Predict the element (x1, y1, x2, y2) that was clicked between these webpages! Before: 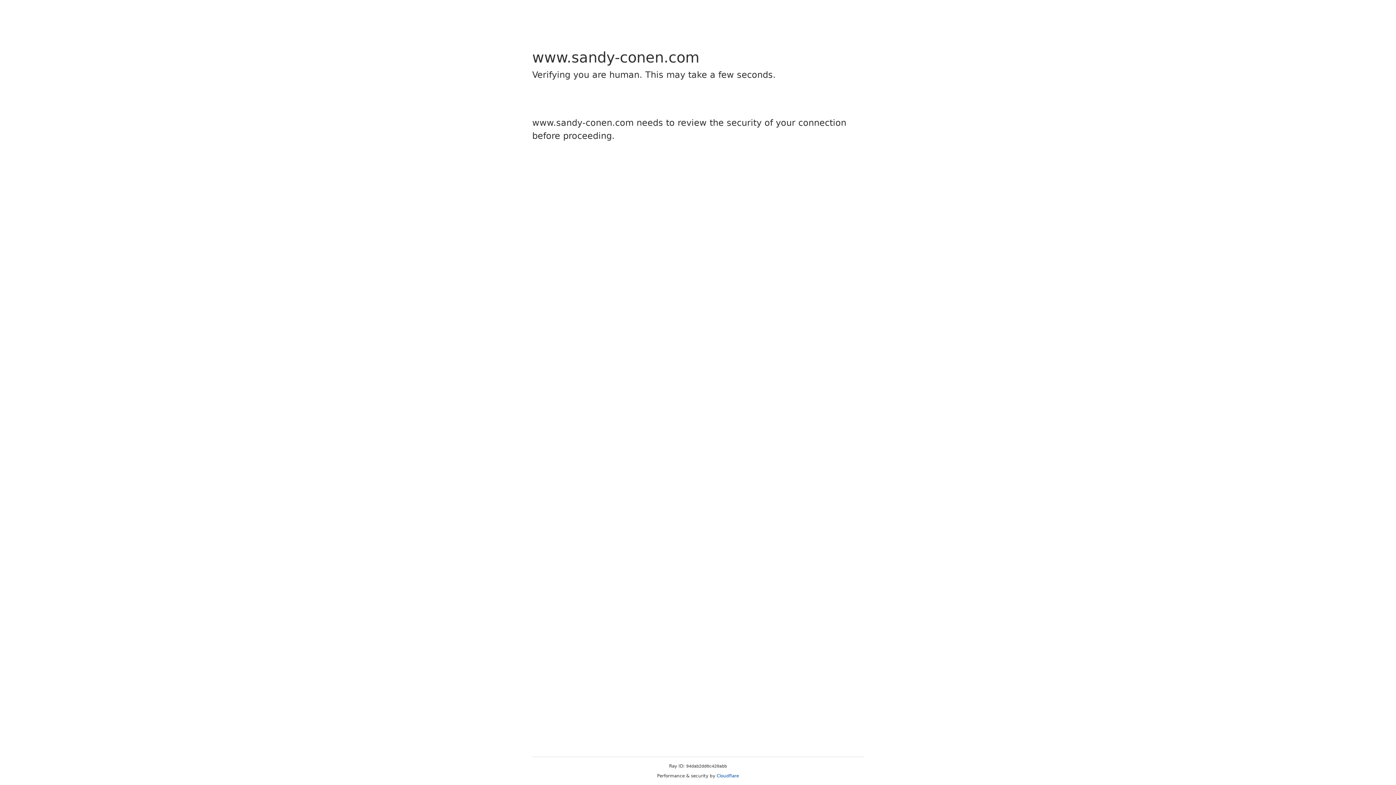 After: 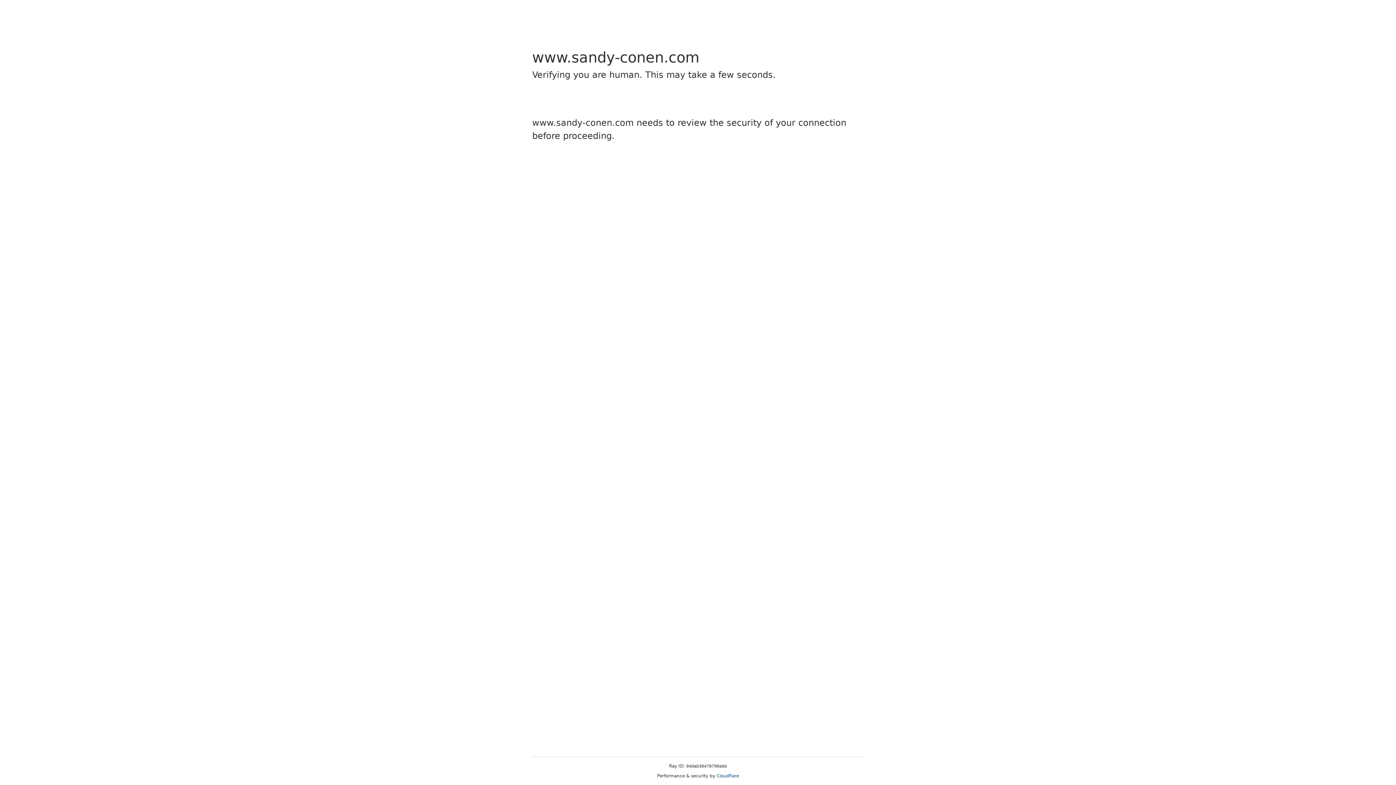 Action: label: Cloudflare bbox: (716, 773, 739, 778)